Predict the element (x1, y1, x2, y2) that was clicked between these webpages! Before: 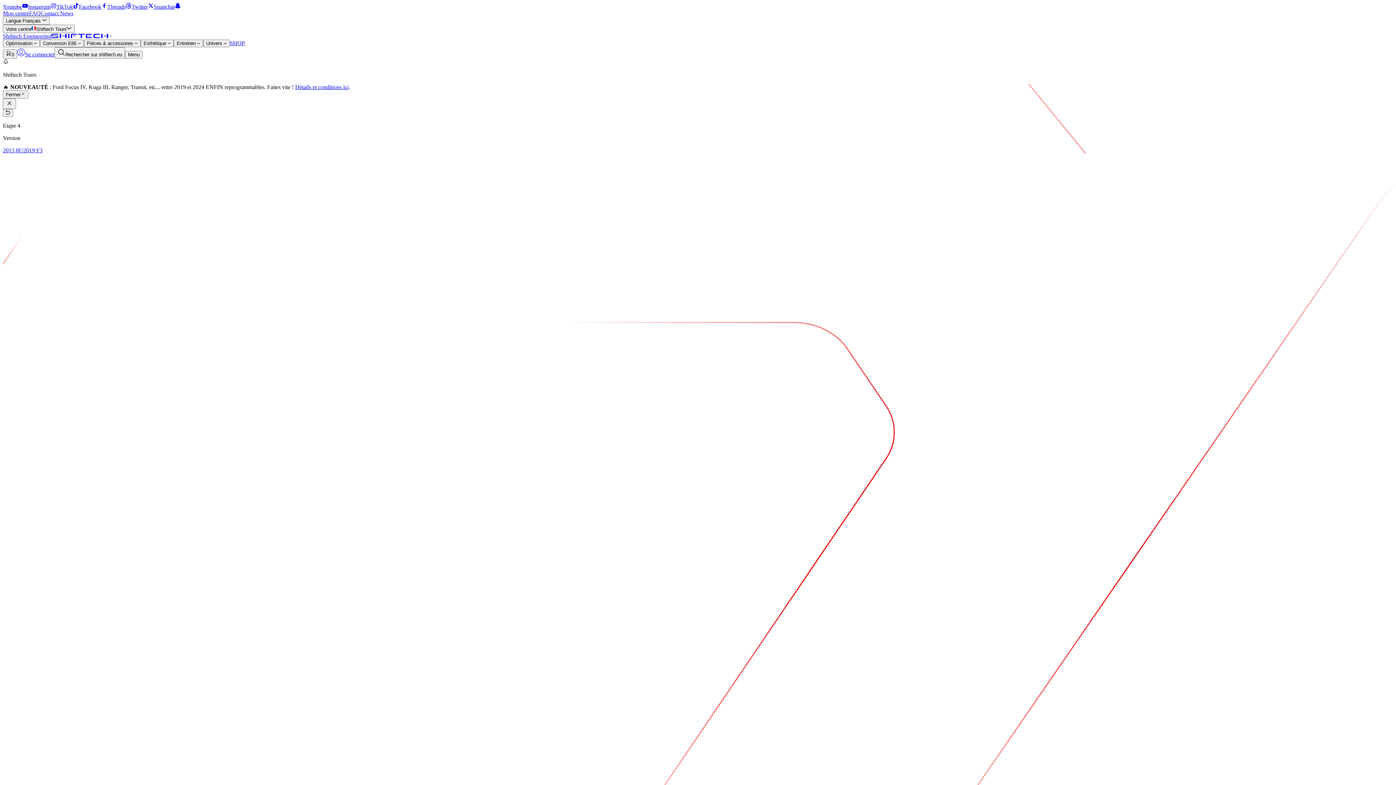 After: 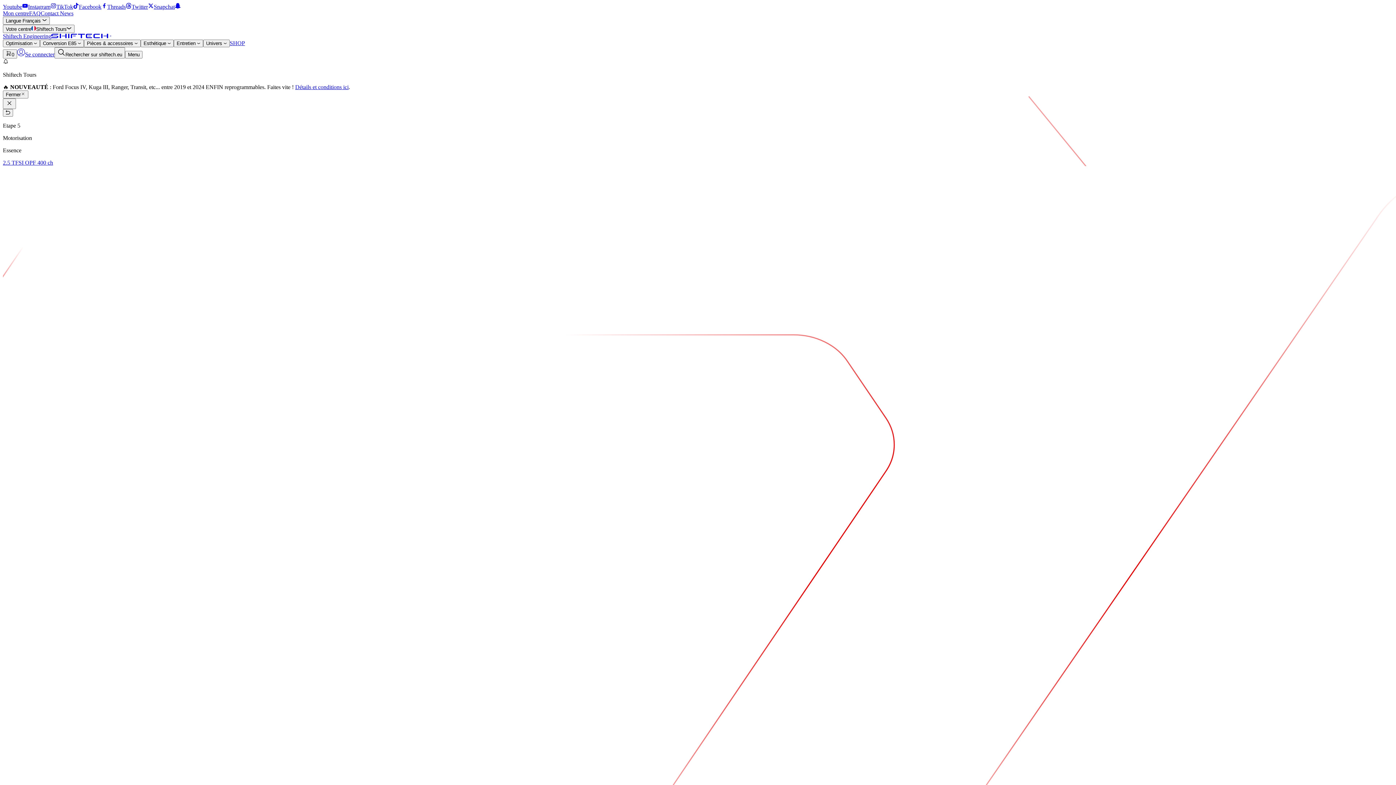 Action: label: 2019 F3 bbox: (23, 147, 42, 153)